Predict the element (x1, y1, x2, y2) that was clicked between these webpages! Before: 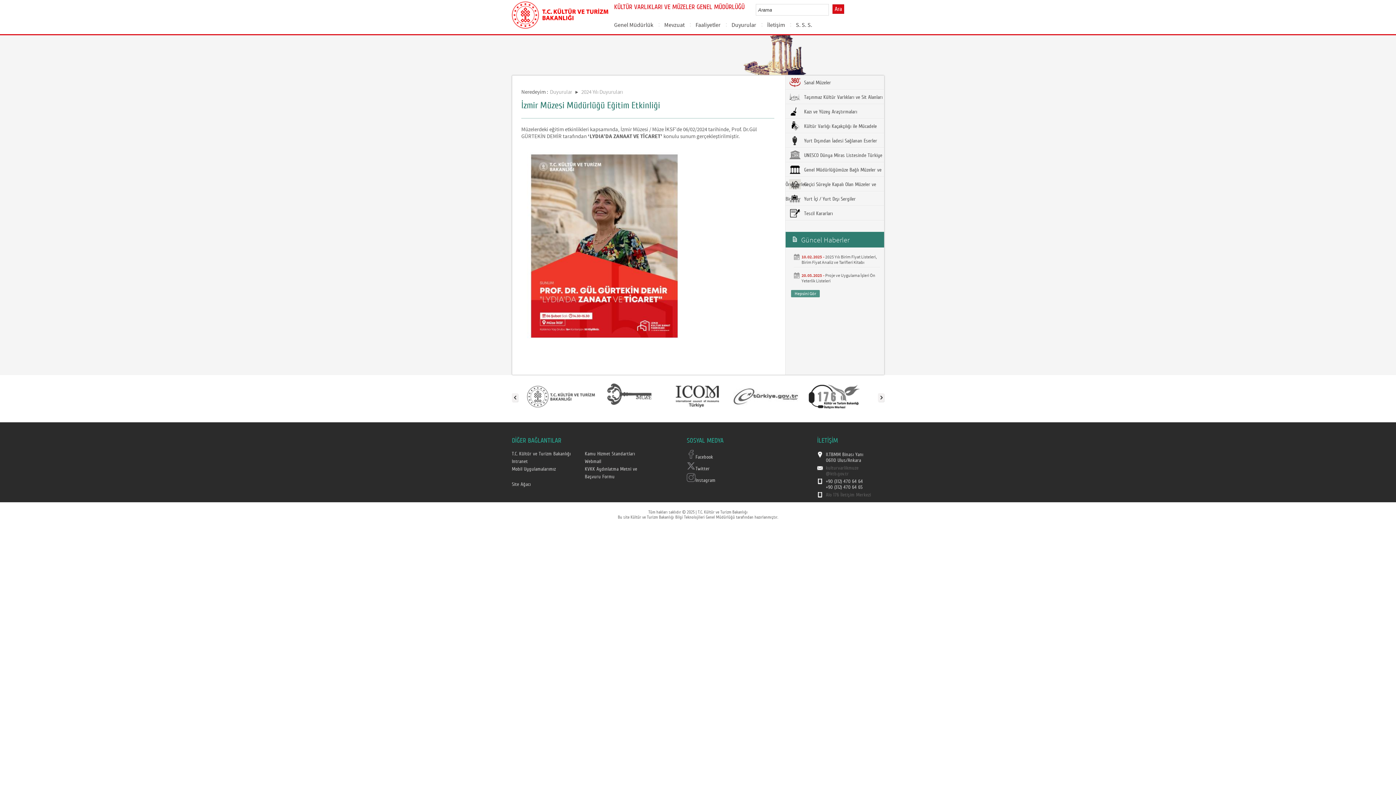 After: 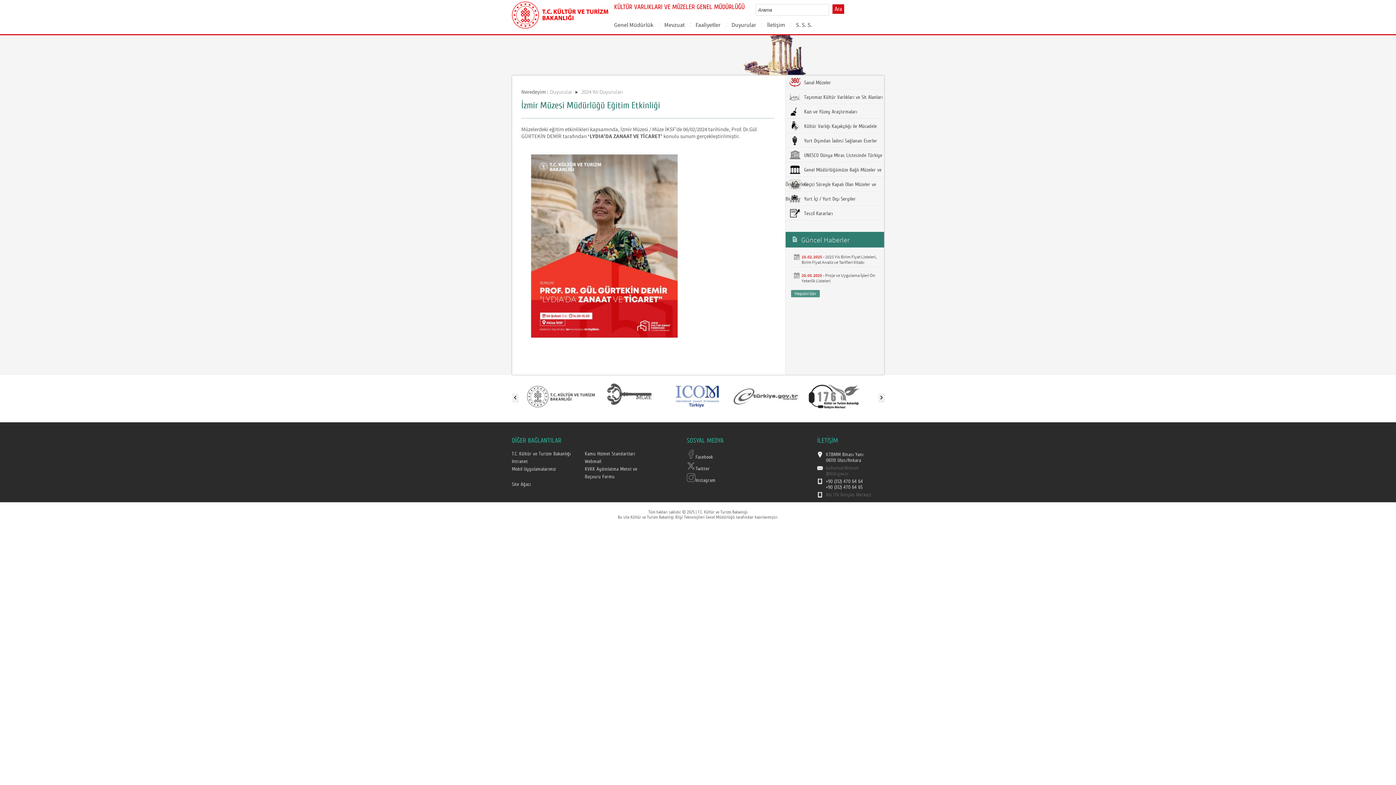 Action: bbox: (676, 383, 719, 409)